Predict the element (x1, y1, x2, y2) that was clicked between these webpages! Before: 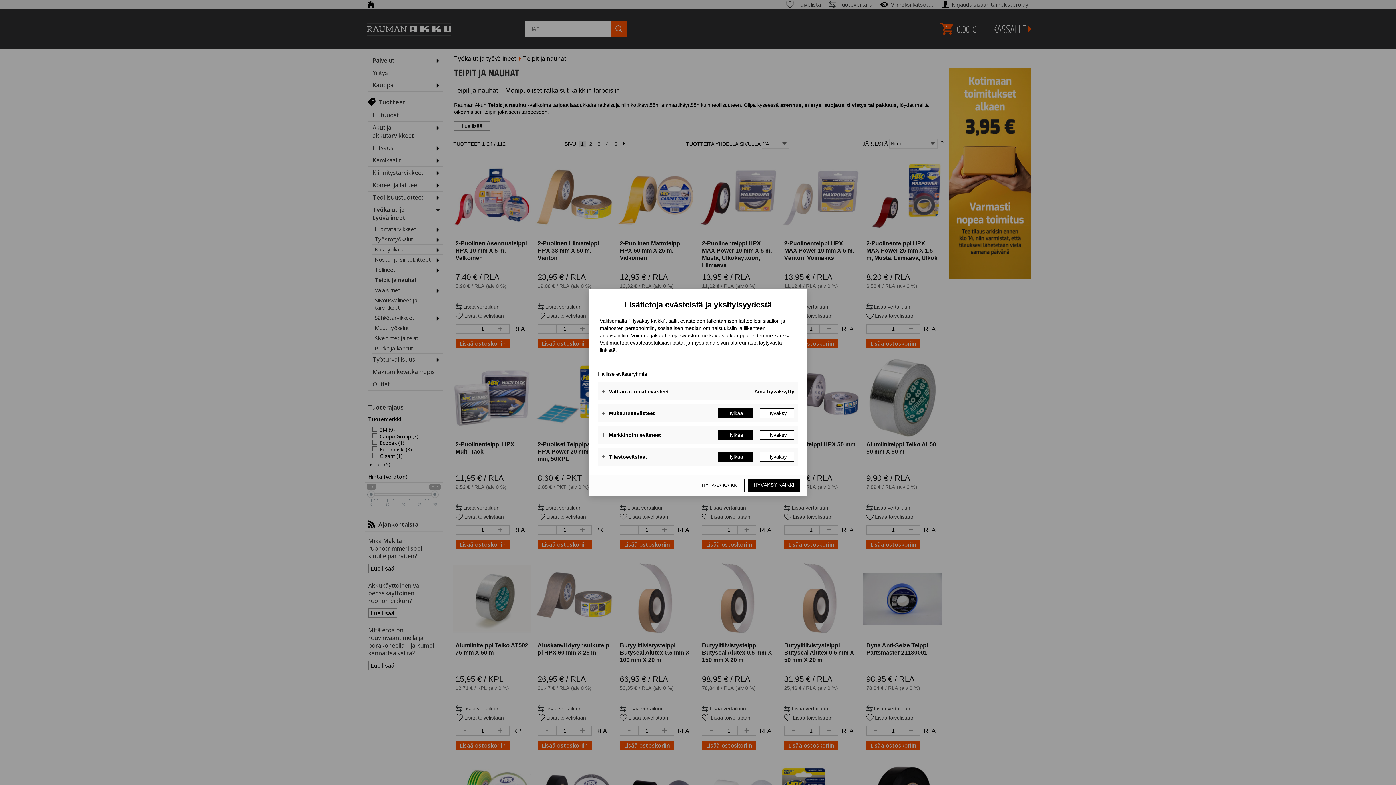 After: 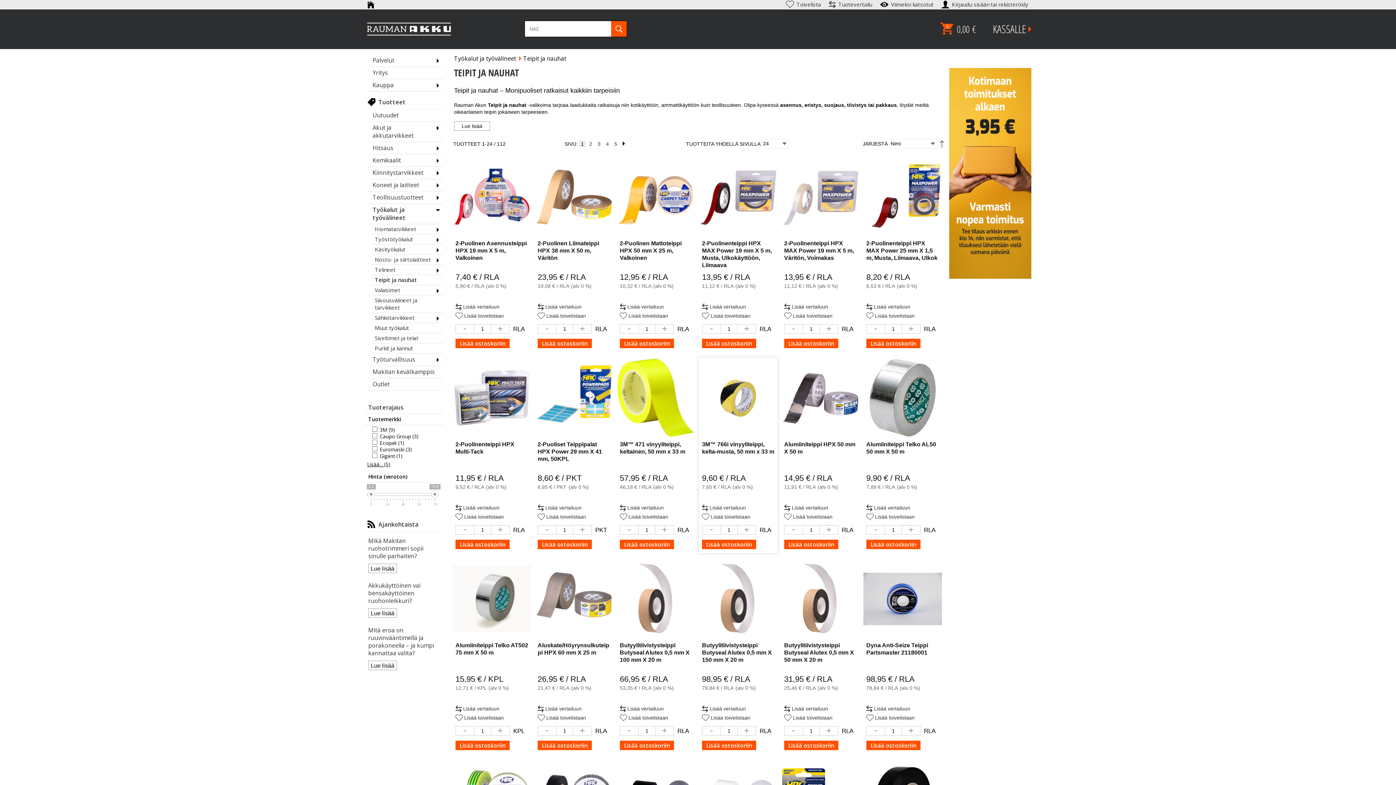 Action: bbox: (748, 478, 800, 492) label: Hyväksy kaikki